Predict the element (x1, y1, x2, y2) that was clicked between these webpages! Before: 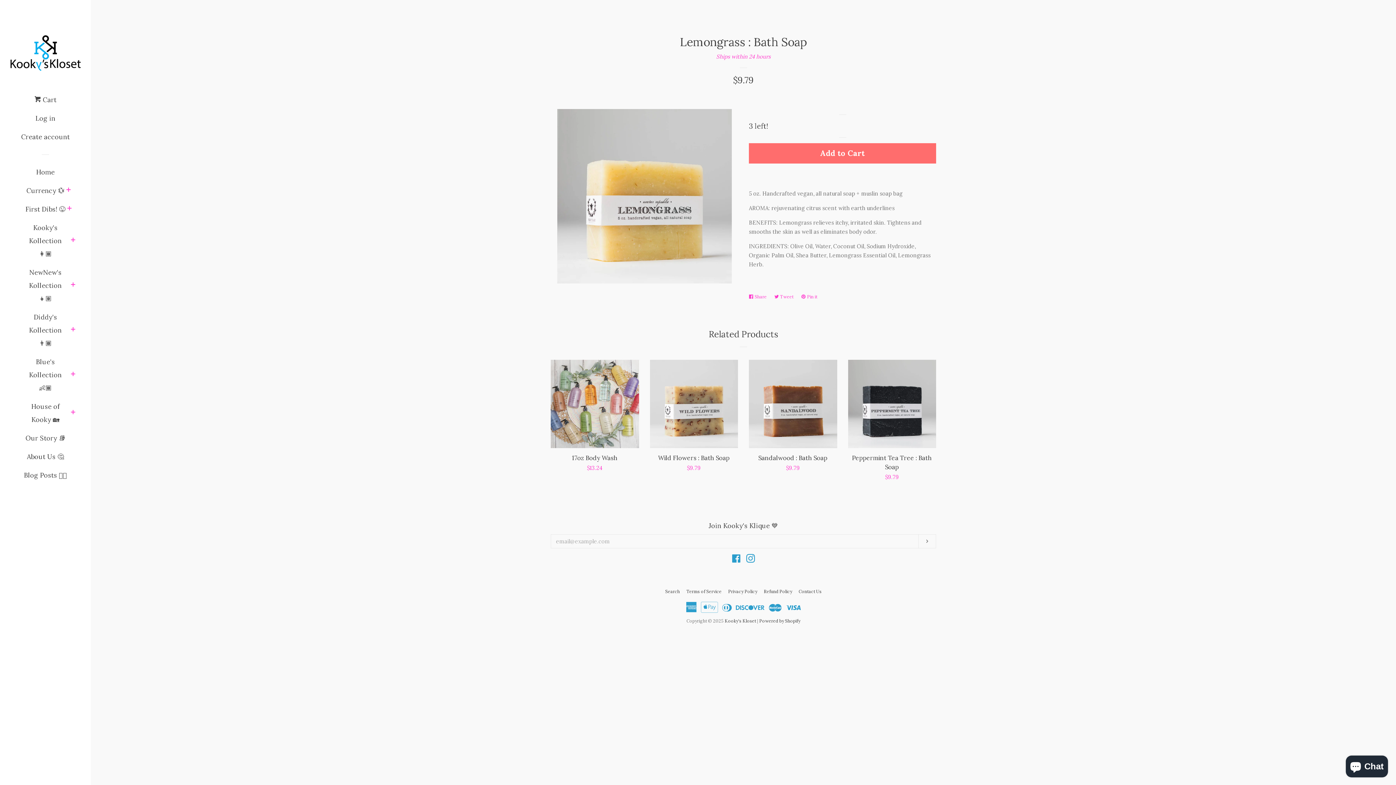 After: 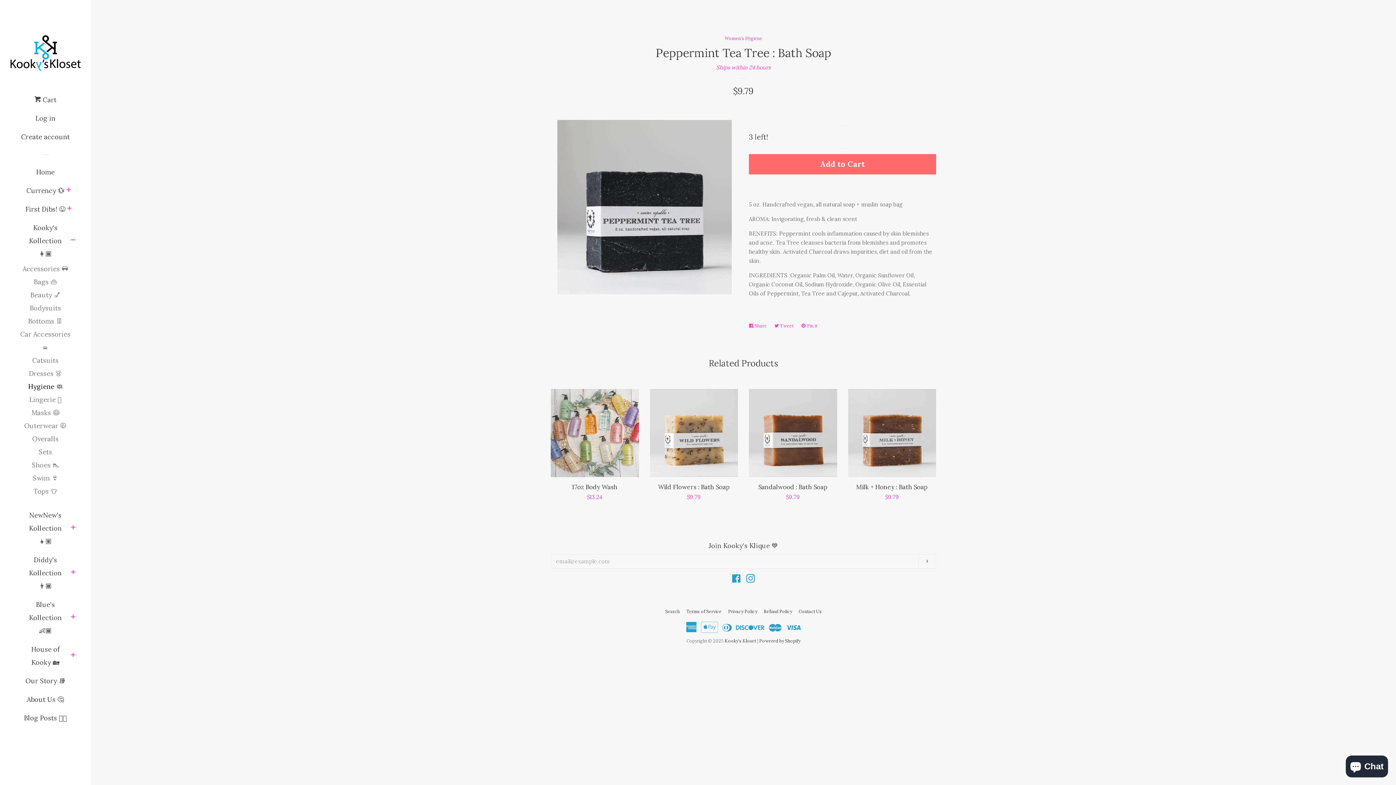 Action: label: Peppermint Tea Tree : Bath Soap

Regular price
$9.79 bbox: (848, 360, 936, 488)